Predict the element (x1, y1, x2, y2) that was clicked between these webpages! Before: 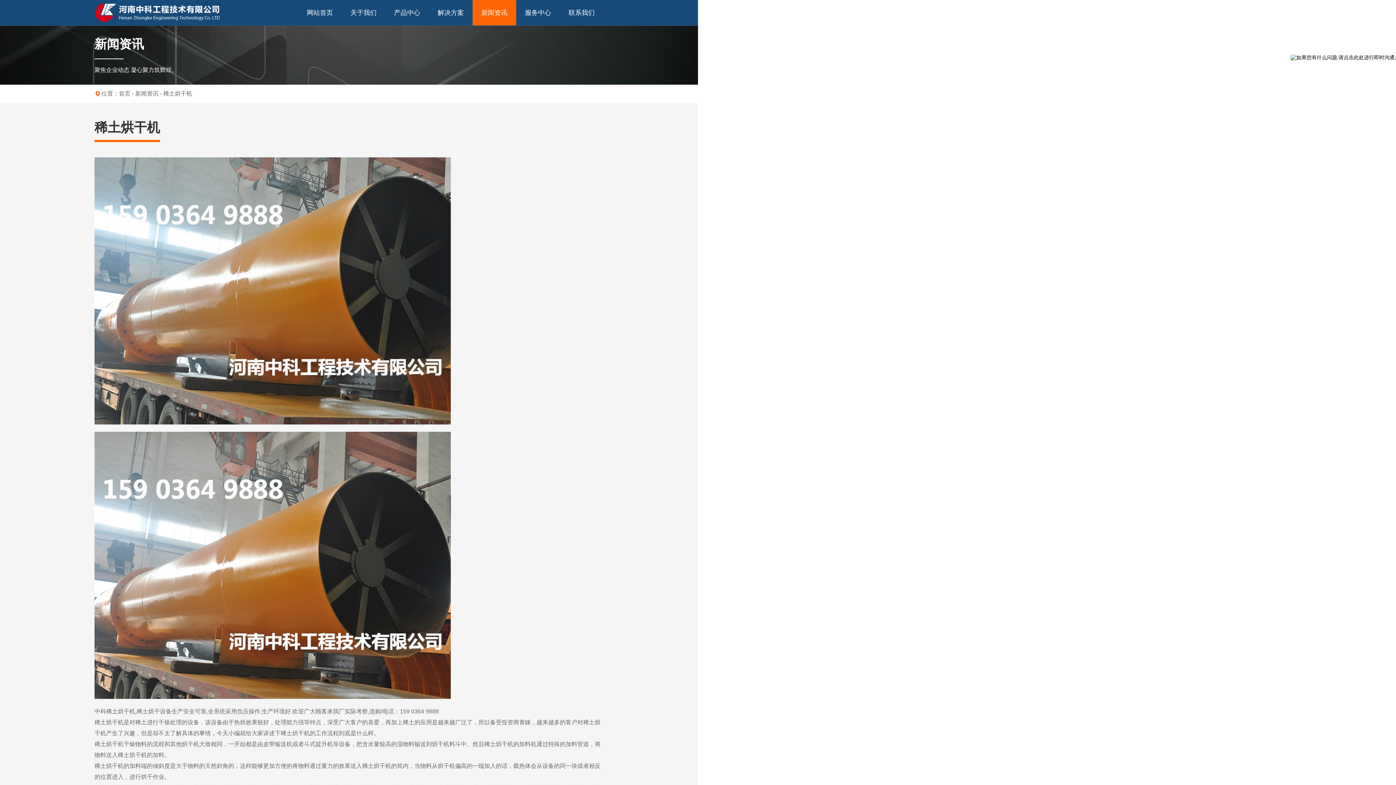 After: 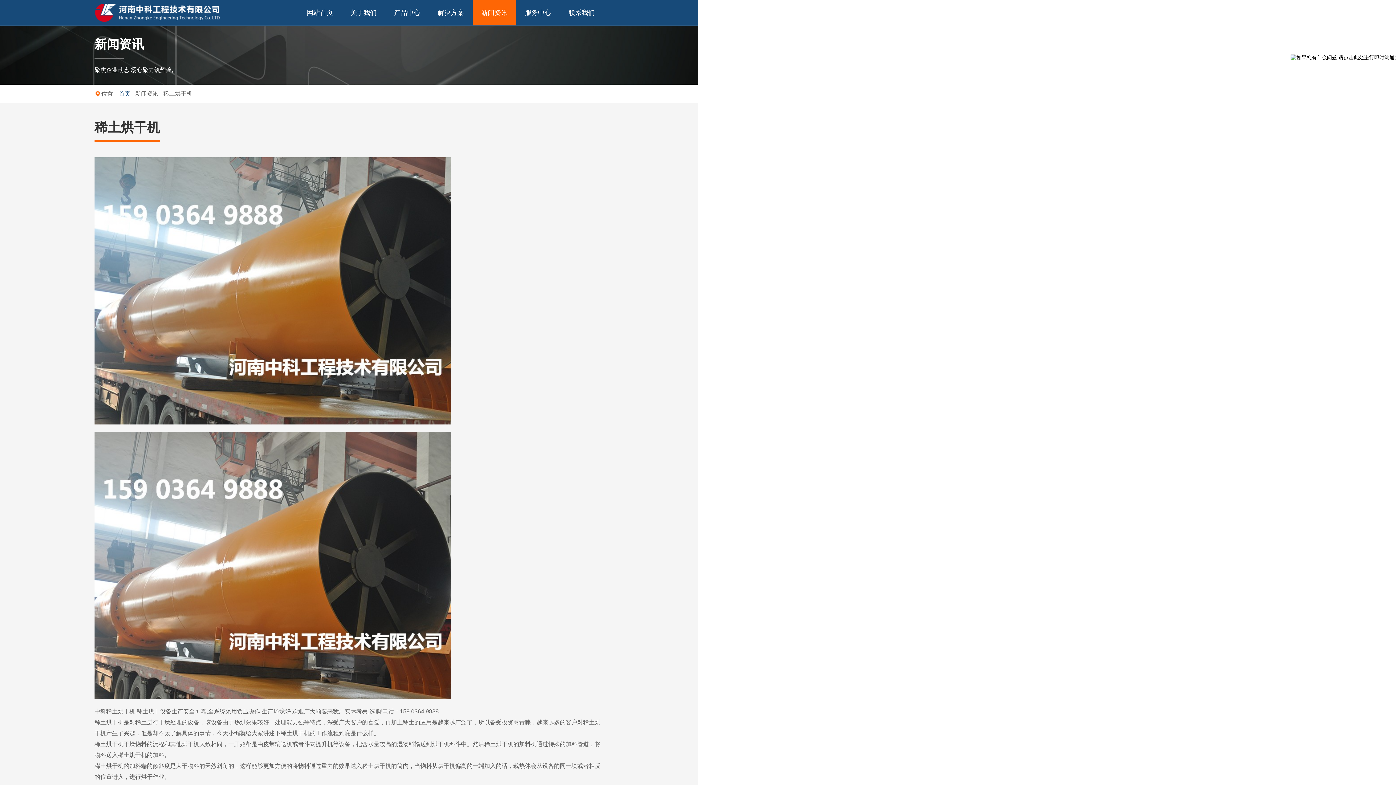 Action: bbox: (118, 90, 130, 96) label: 首页